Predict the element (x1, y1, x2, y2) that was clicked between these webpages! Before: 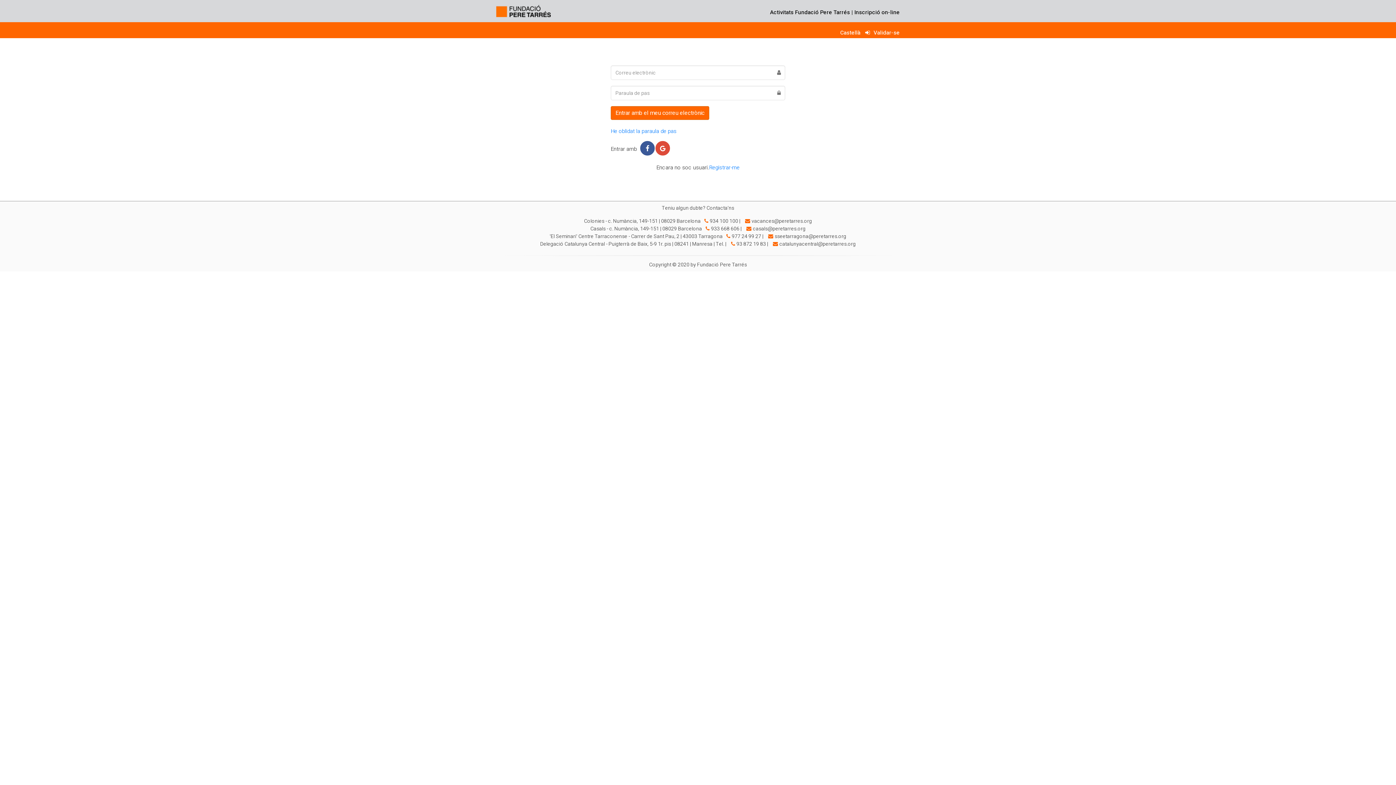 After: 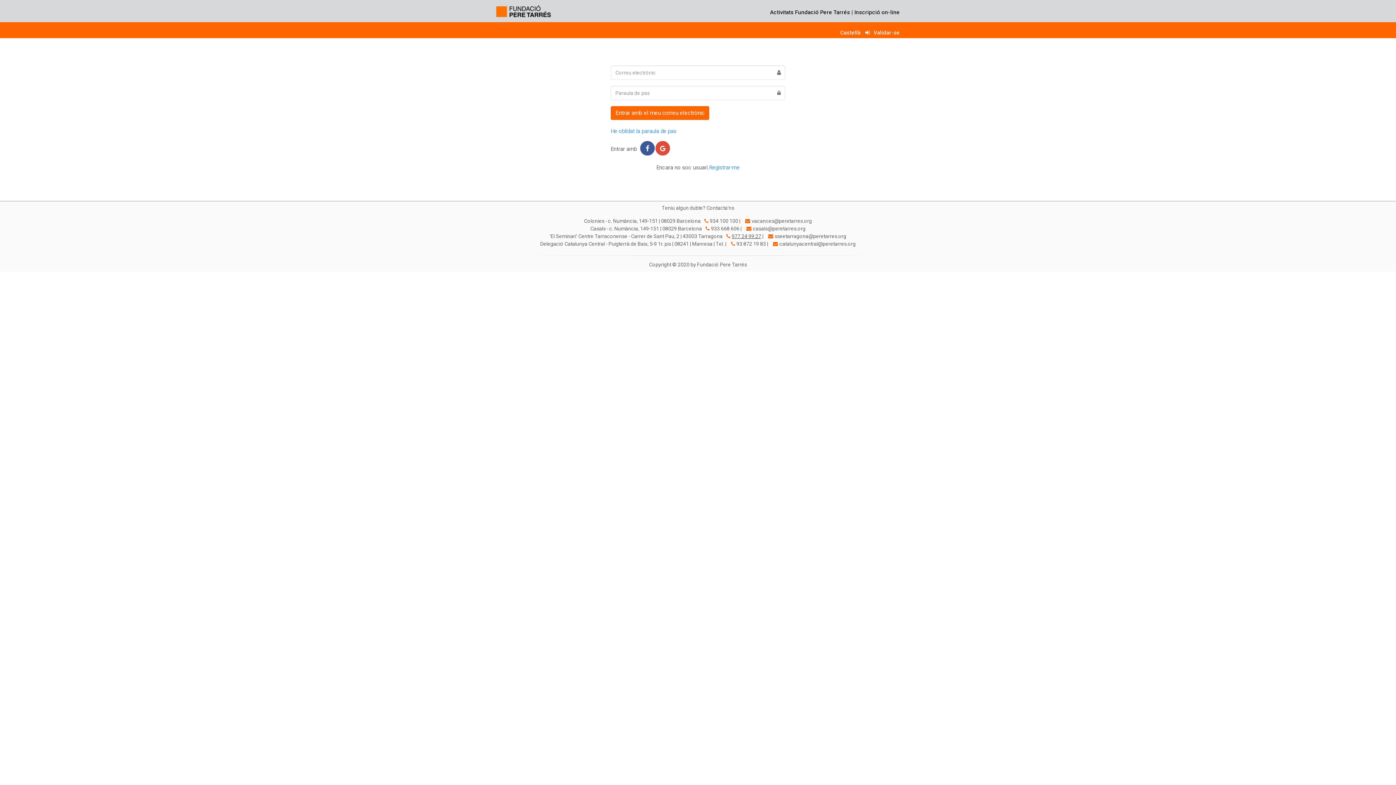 Action: bbox: (722, 232, 761, 240) label: 977 24 99 27